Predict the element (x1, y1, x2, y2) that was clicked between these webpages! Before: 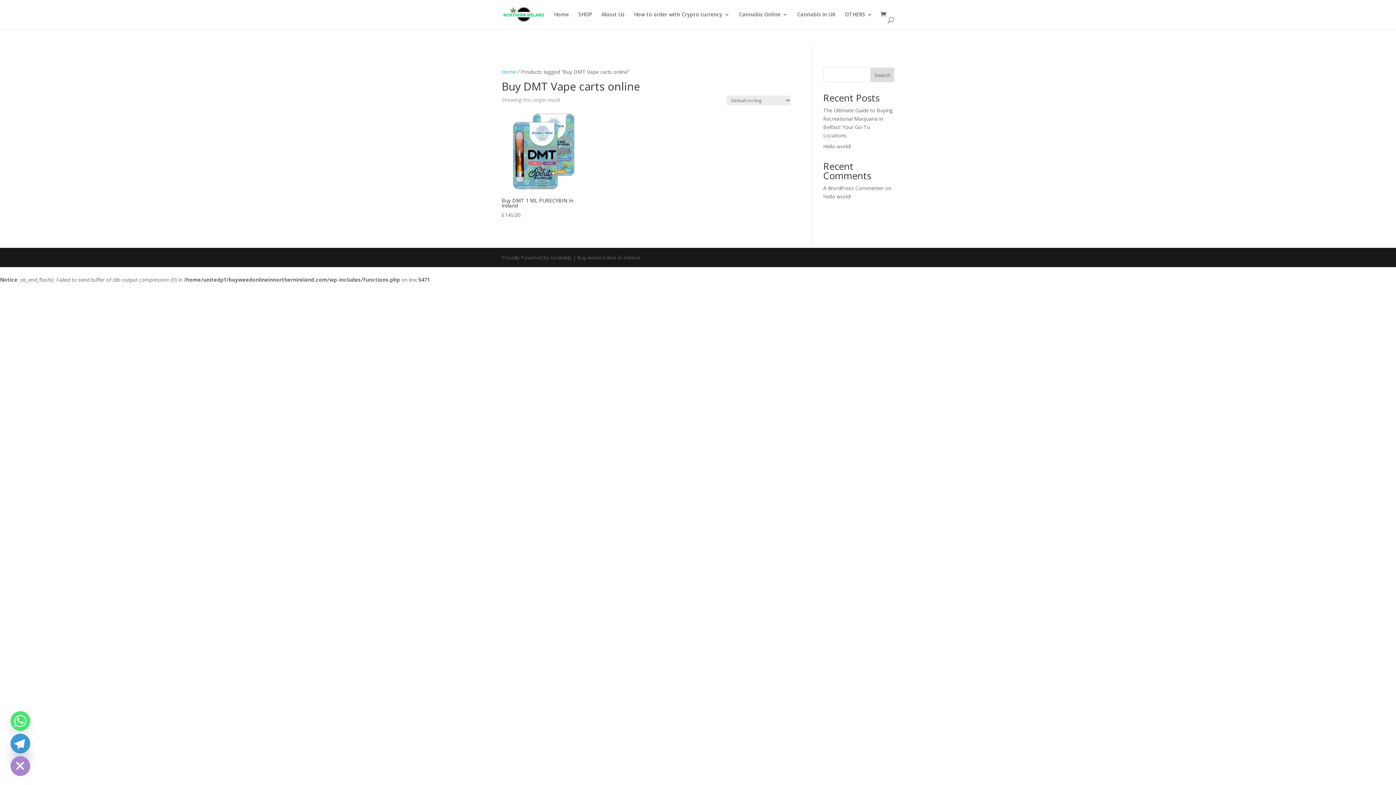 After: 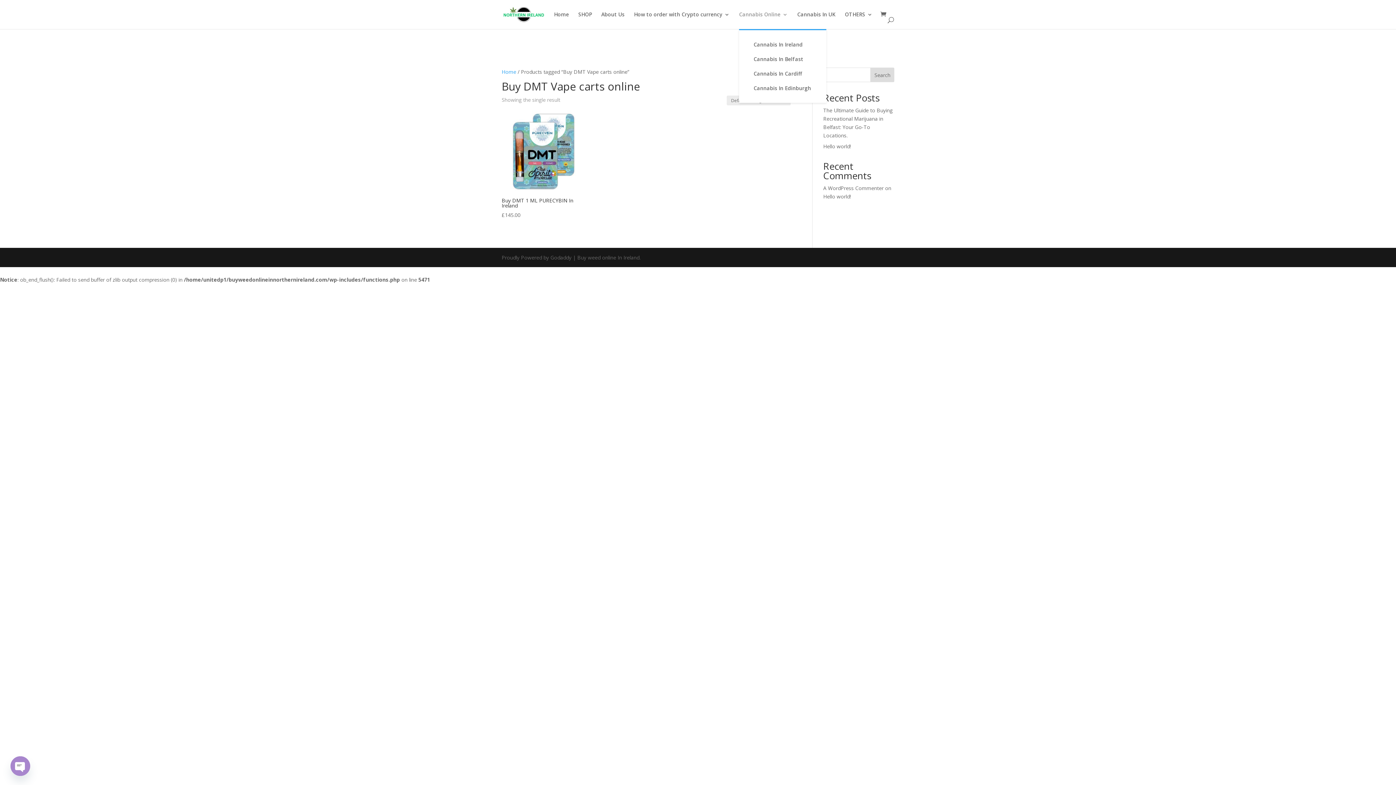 Action: label: Cannabis Online bbox: (739, 12, 788, 29)